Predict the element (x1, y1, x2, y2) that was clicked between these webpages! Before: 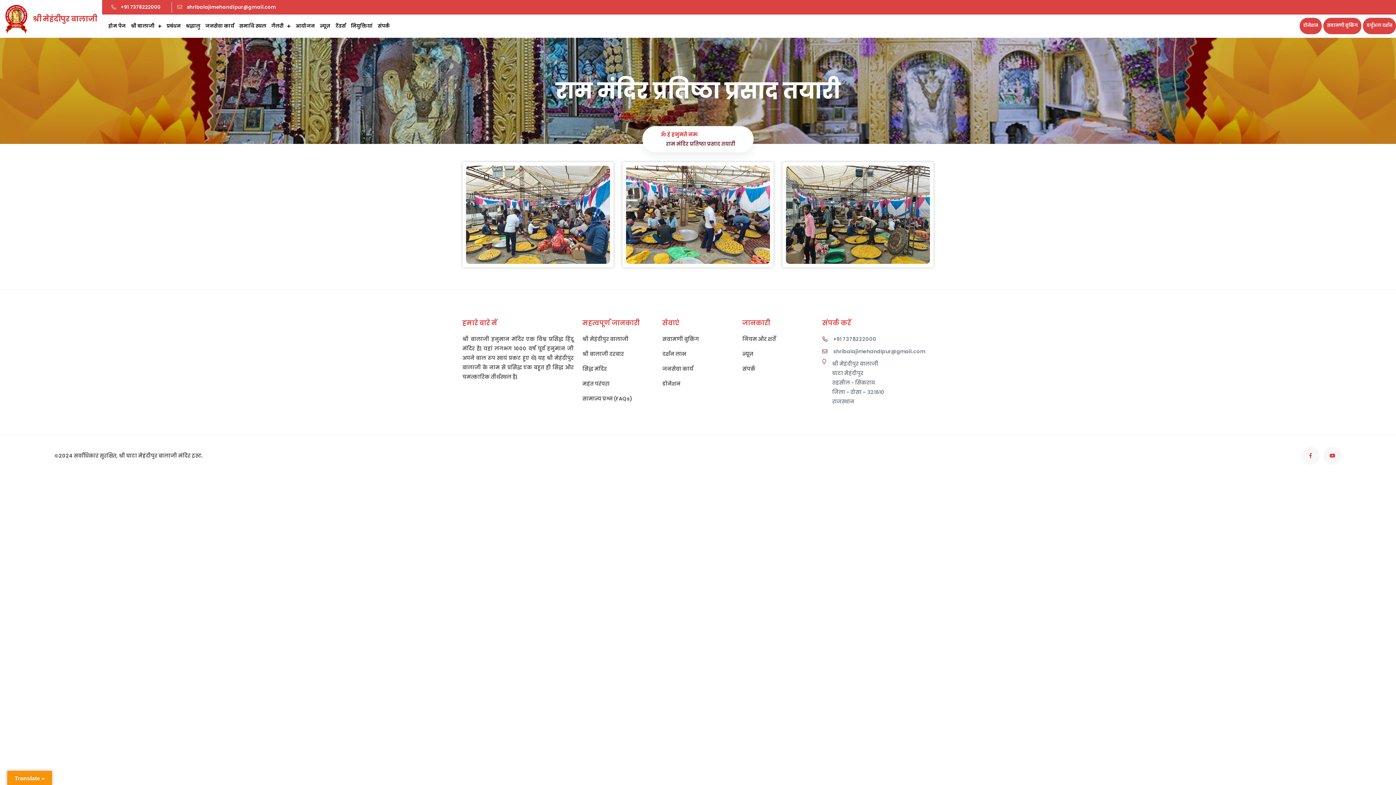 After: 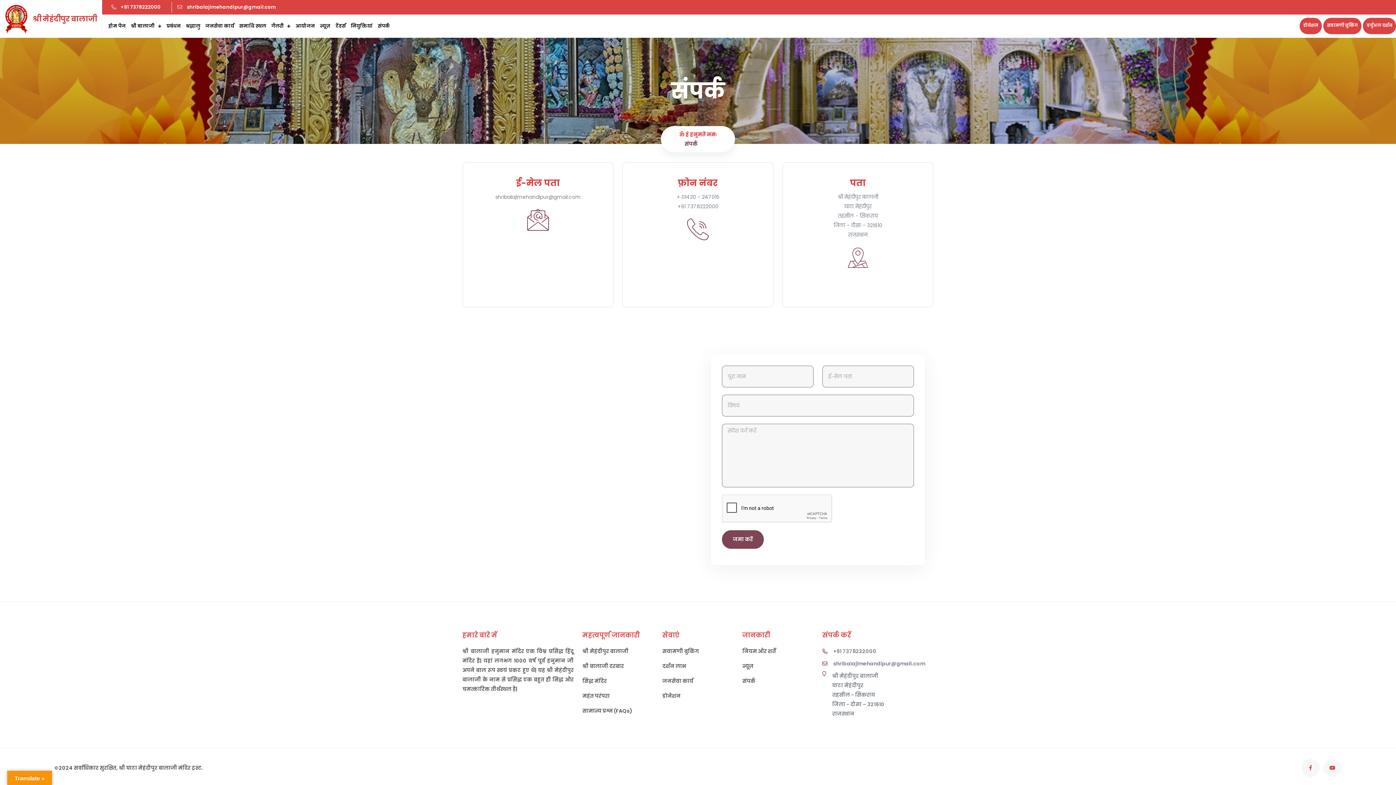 Action: label: संपर्क bbox: (742, 364, 755, 373)